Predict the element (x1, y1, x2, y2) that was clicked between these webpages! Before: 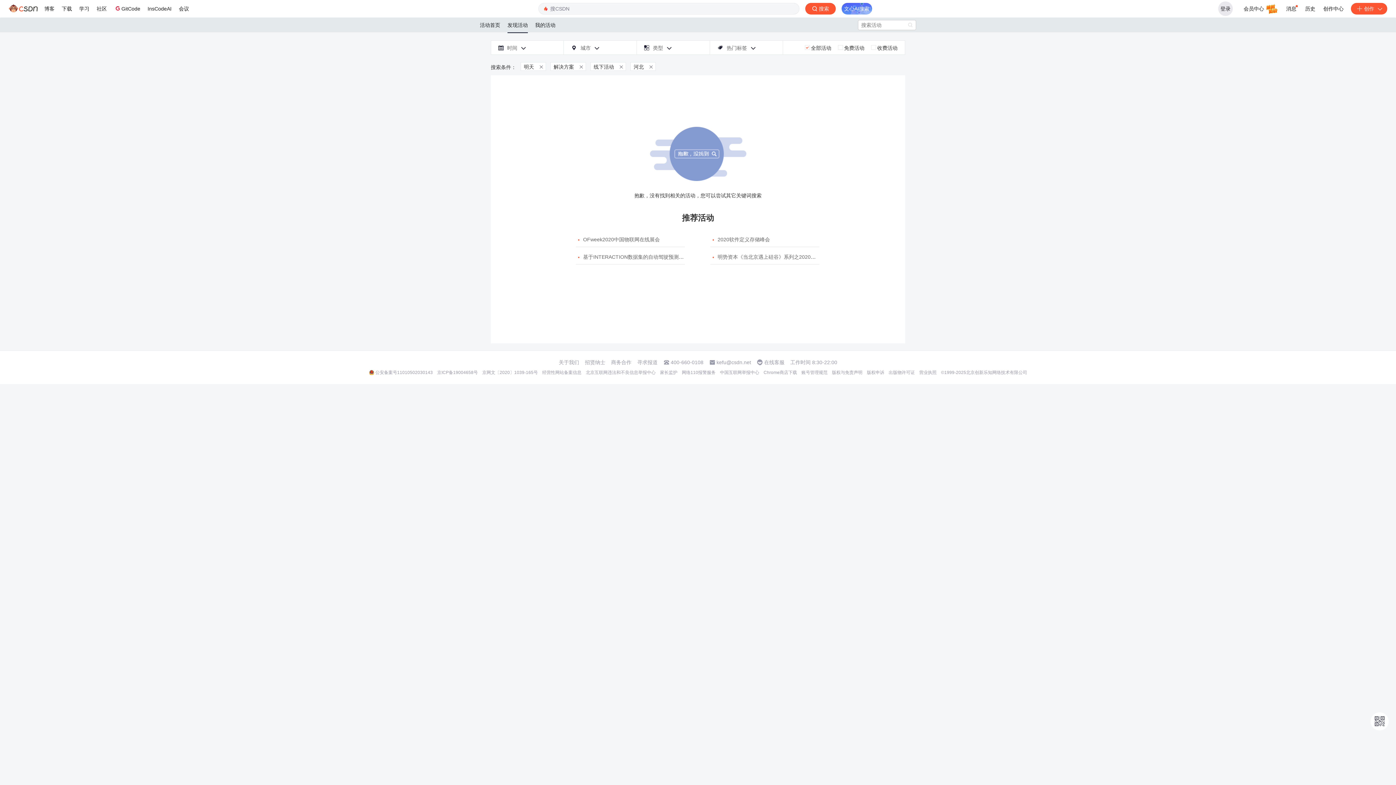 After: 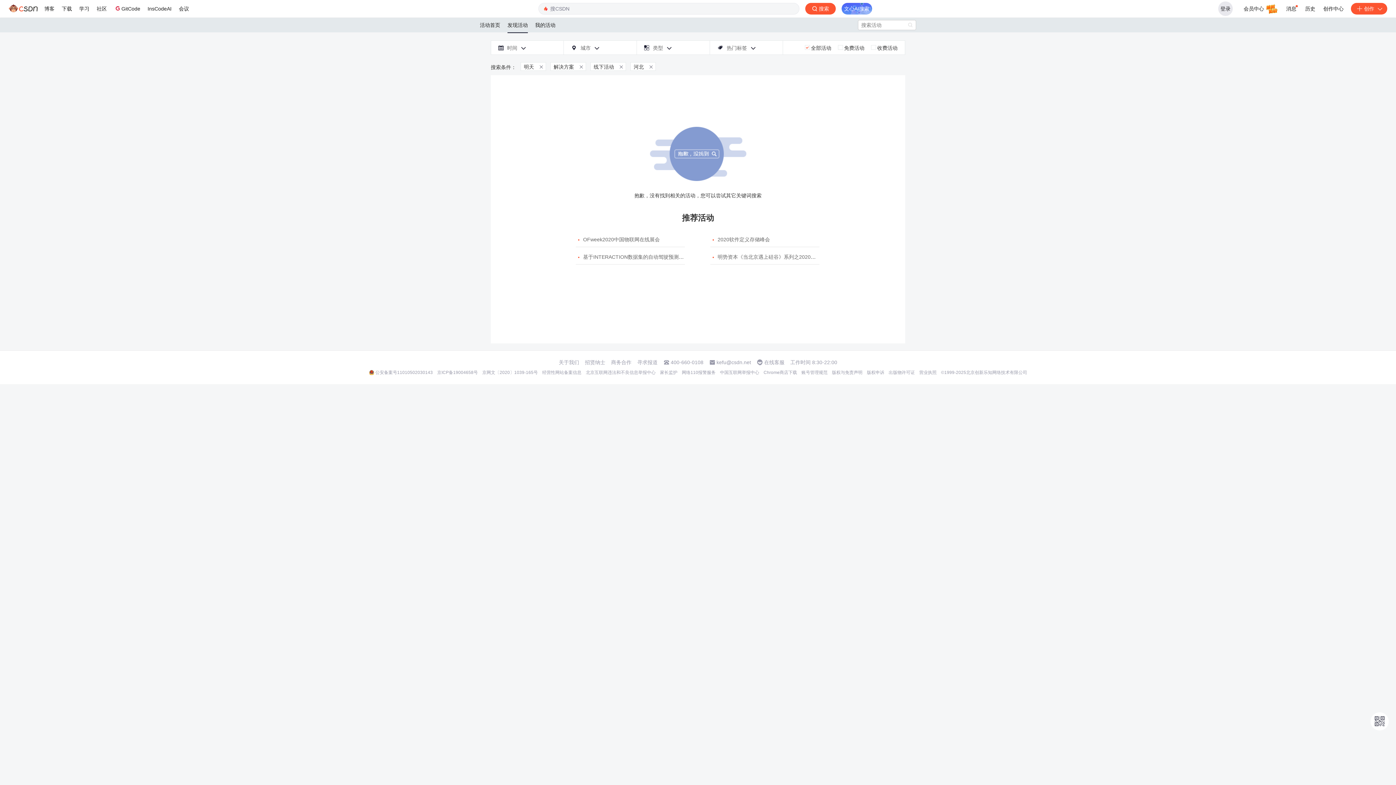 Action: bbox: (482, 369, 538, 375) label: 京网文〔2020〕1039-165号